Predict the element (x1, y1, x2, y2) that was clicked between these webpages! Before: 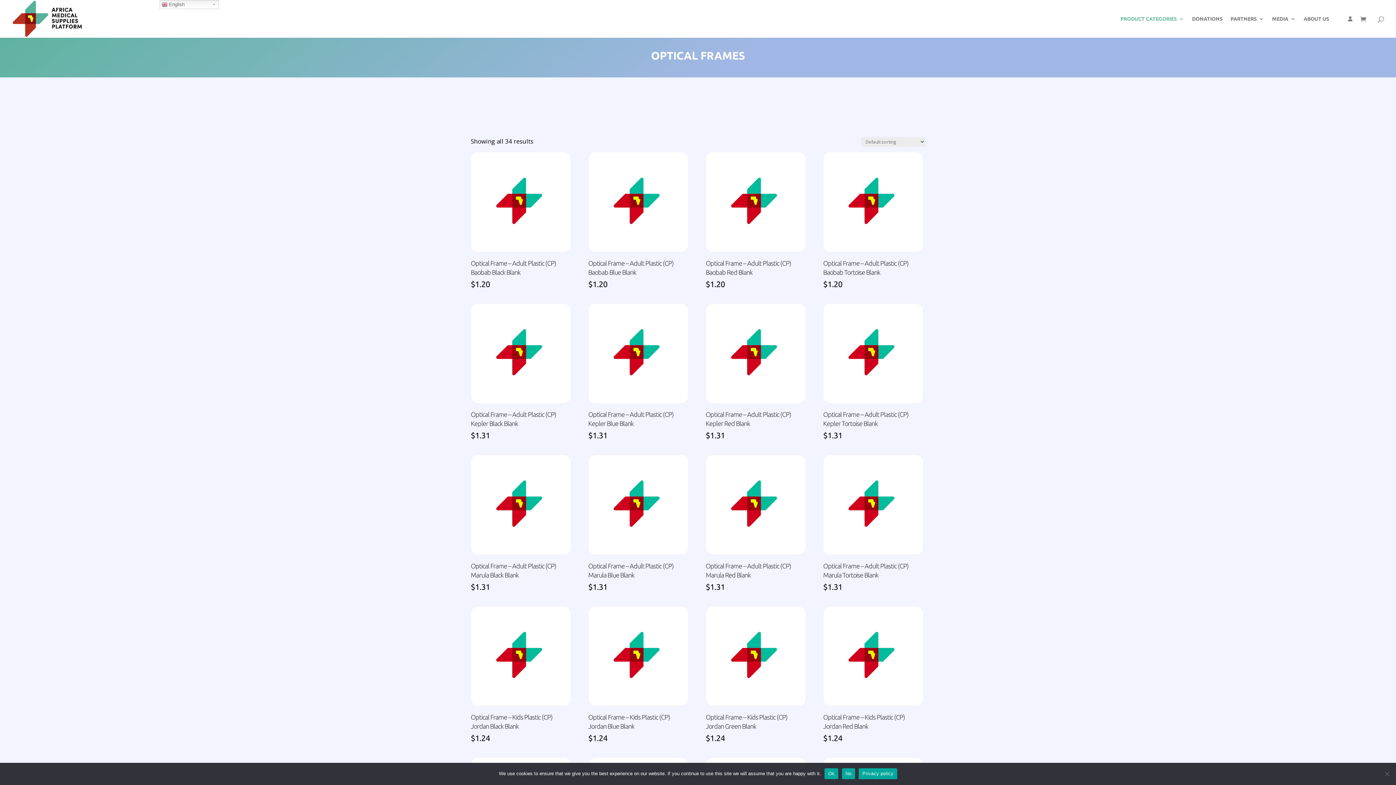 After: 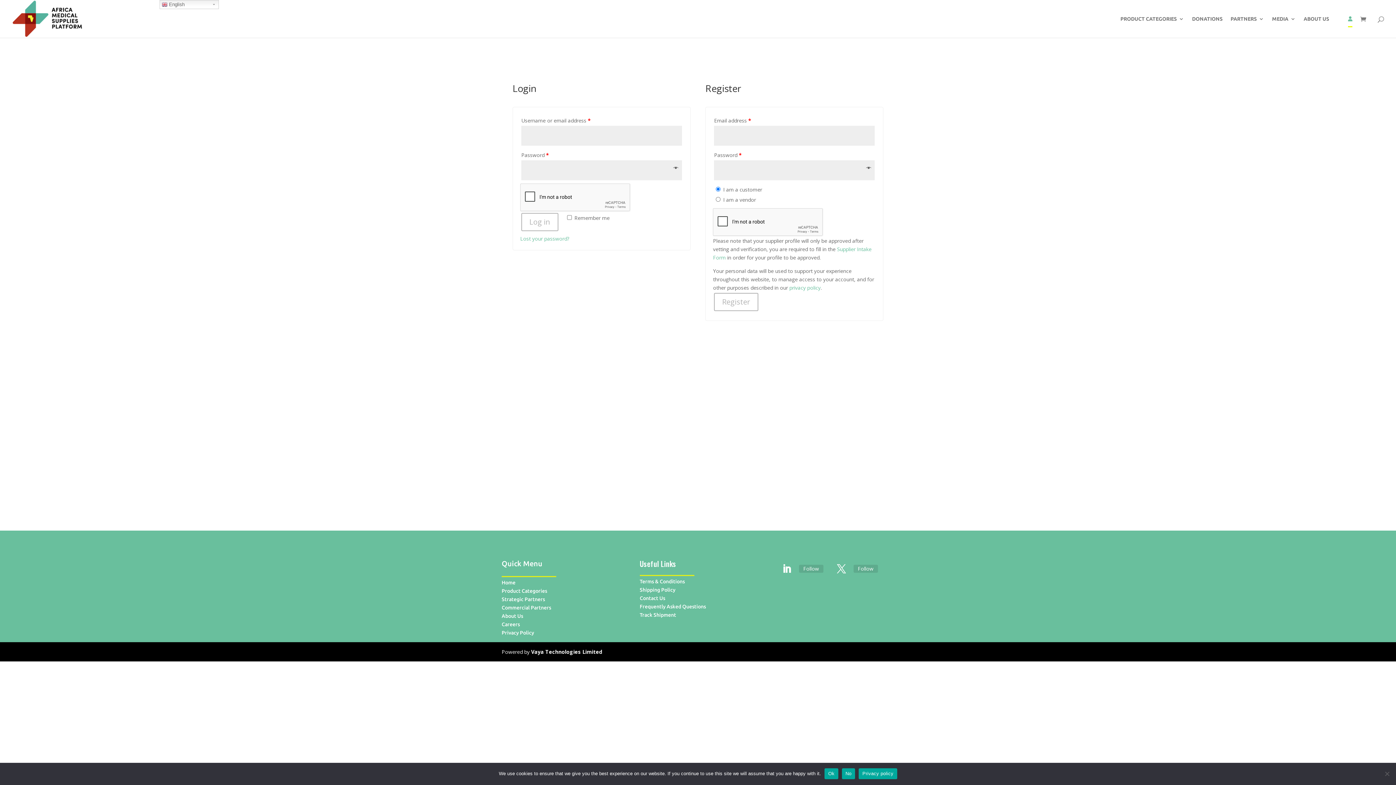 Action: bbox: (1348, 16, 1352, 37)